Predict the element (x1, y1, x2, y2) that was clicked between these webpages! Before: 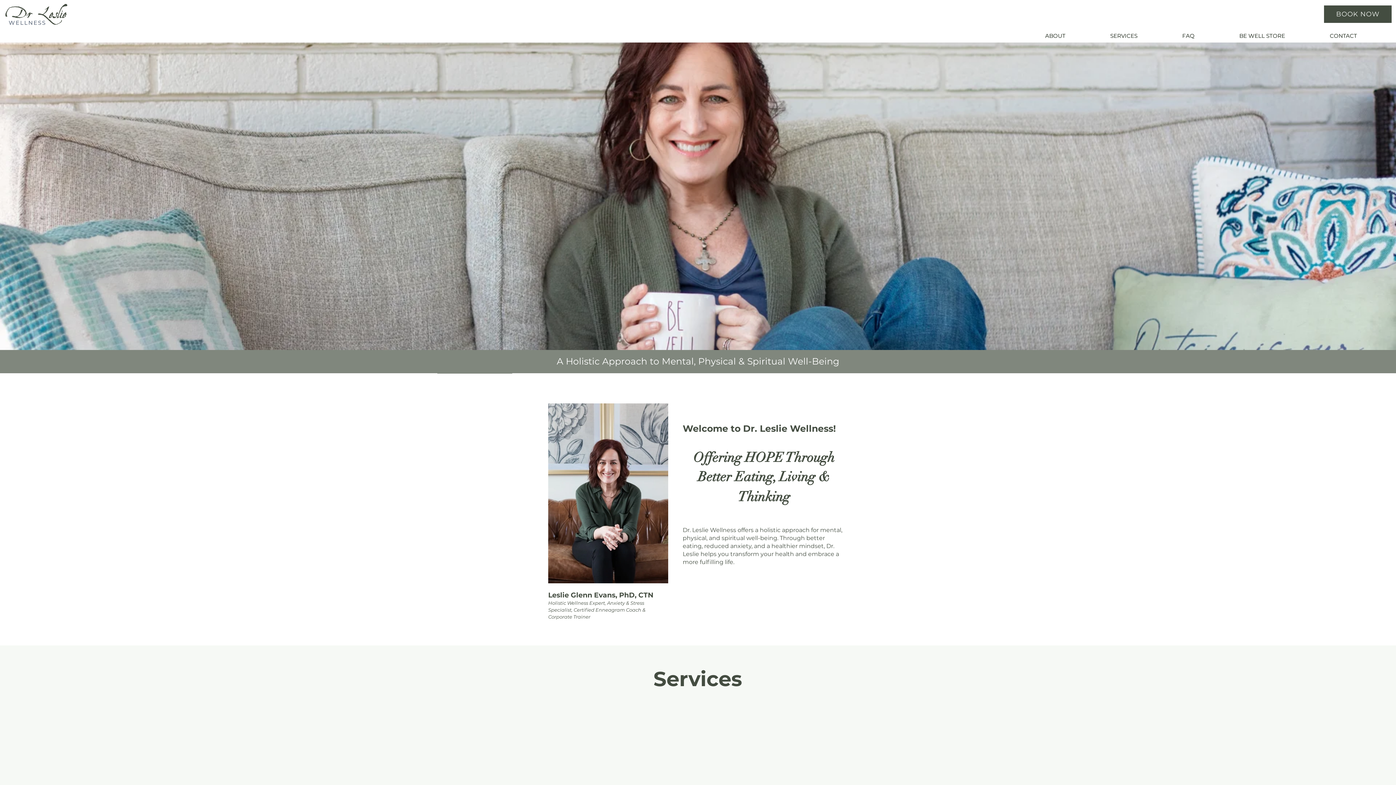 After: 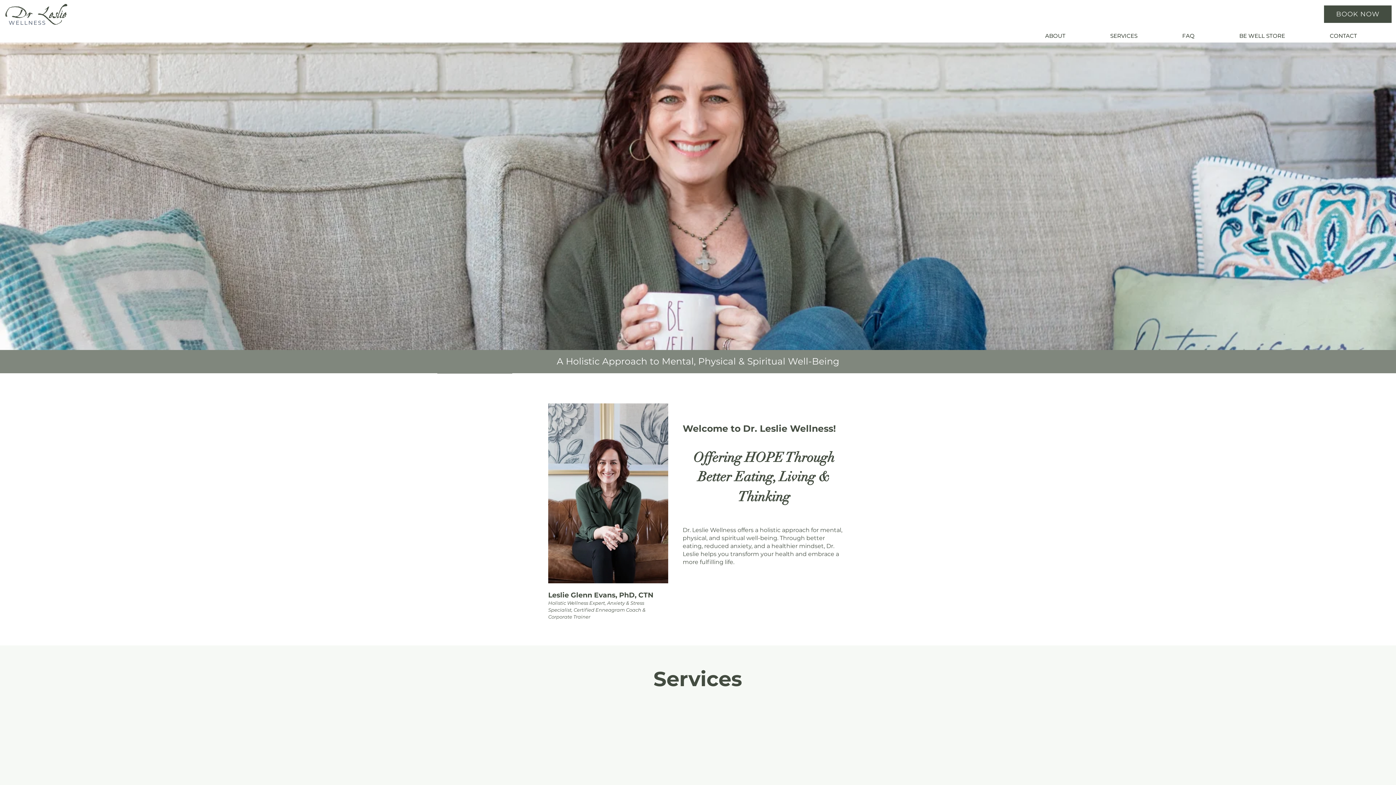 Action: bbox: (1104, 29, 1176, 42) label: SERVICES